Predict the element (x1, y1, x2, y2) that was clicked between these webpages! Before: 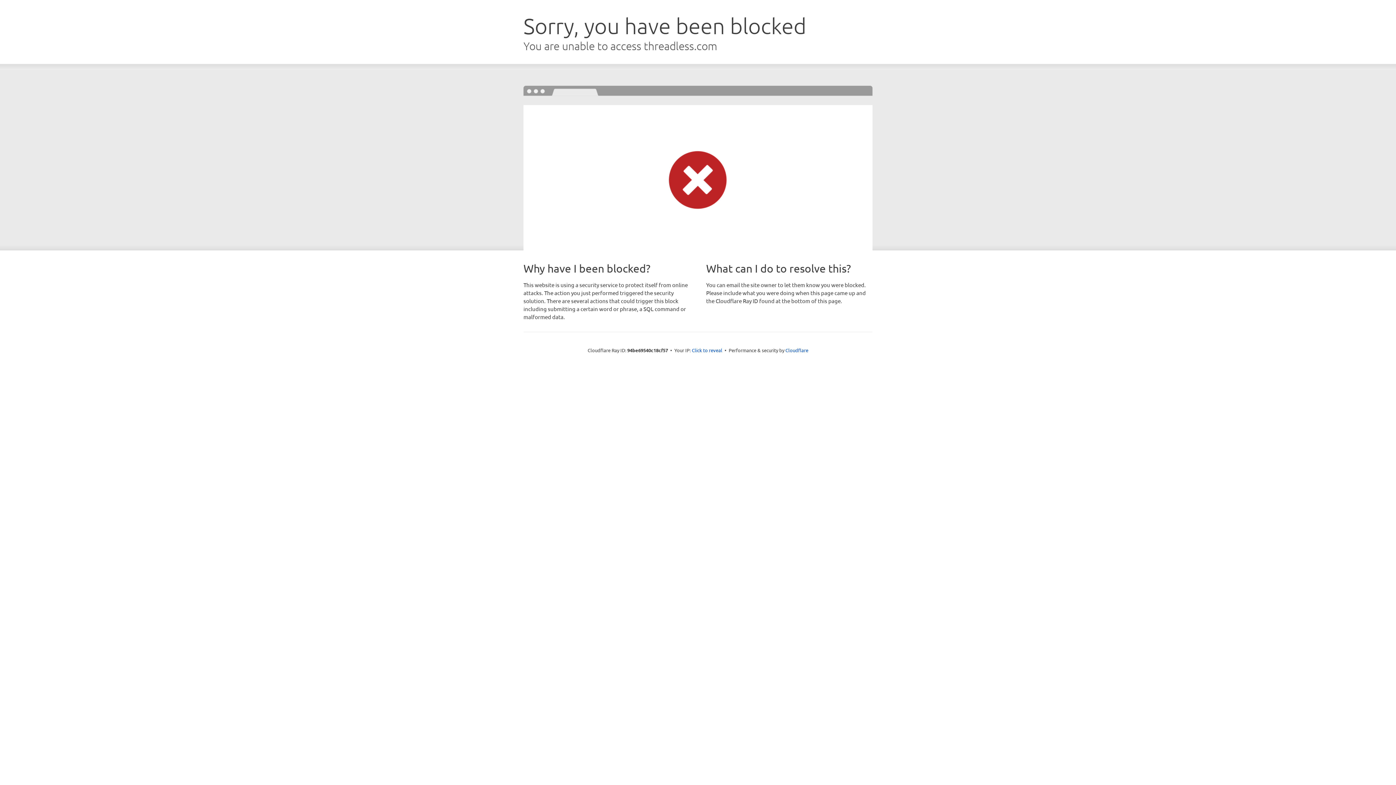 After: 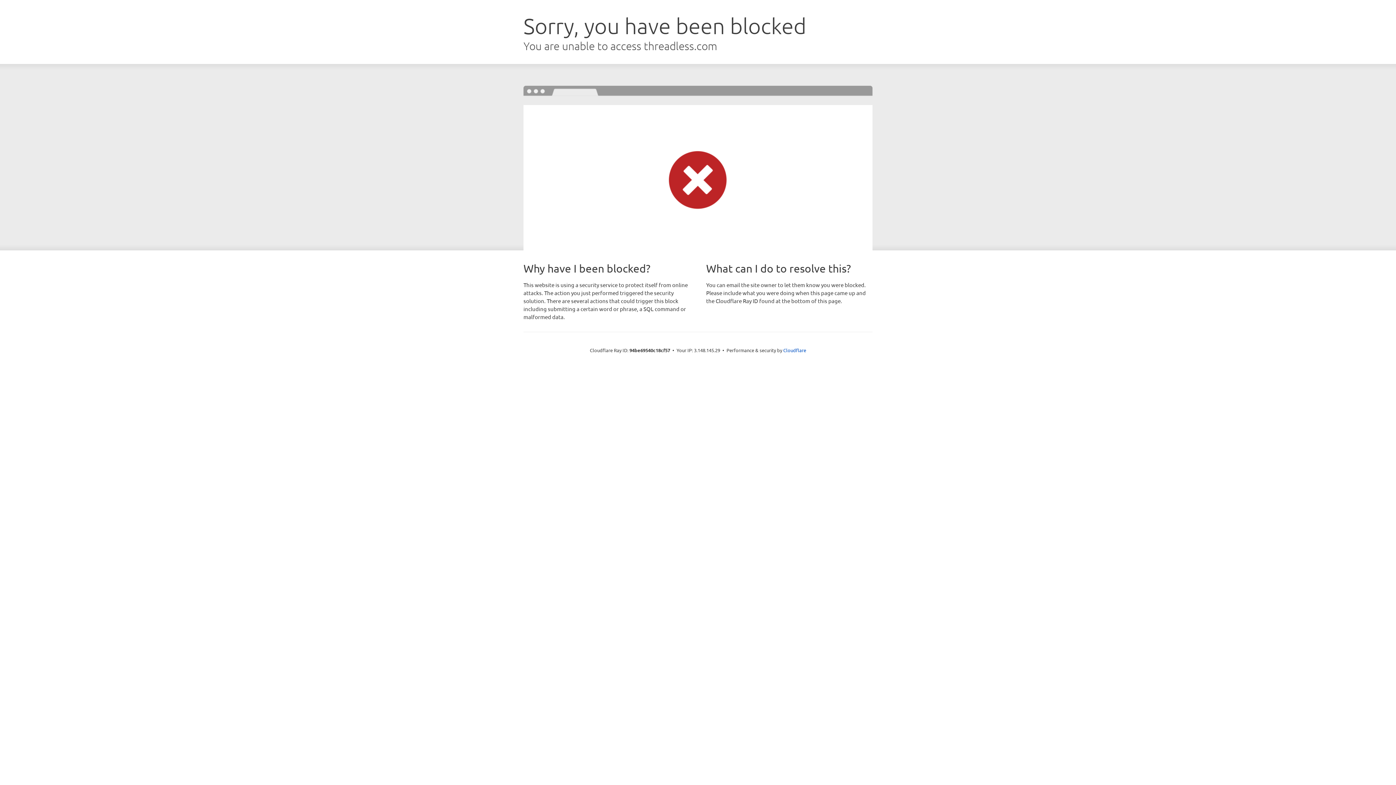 Action: bbox: (692, 346, 722, 353) label: Click to reveal